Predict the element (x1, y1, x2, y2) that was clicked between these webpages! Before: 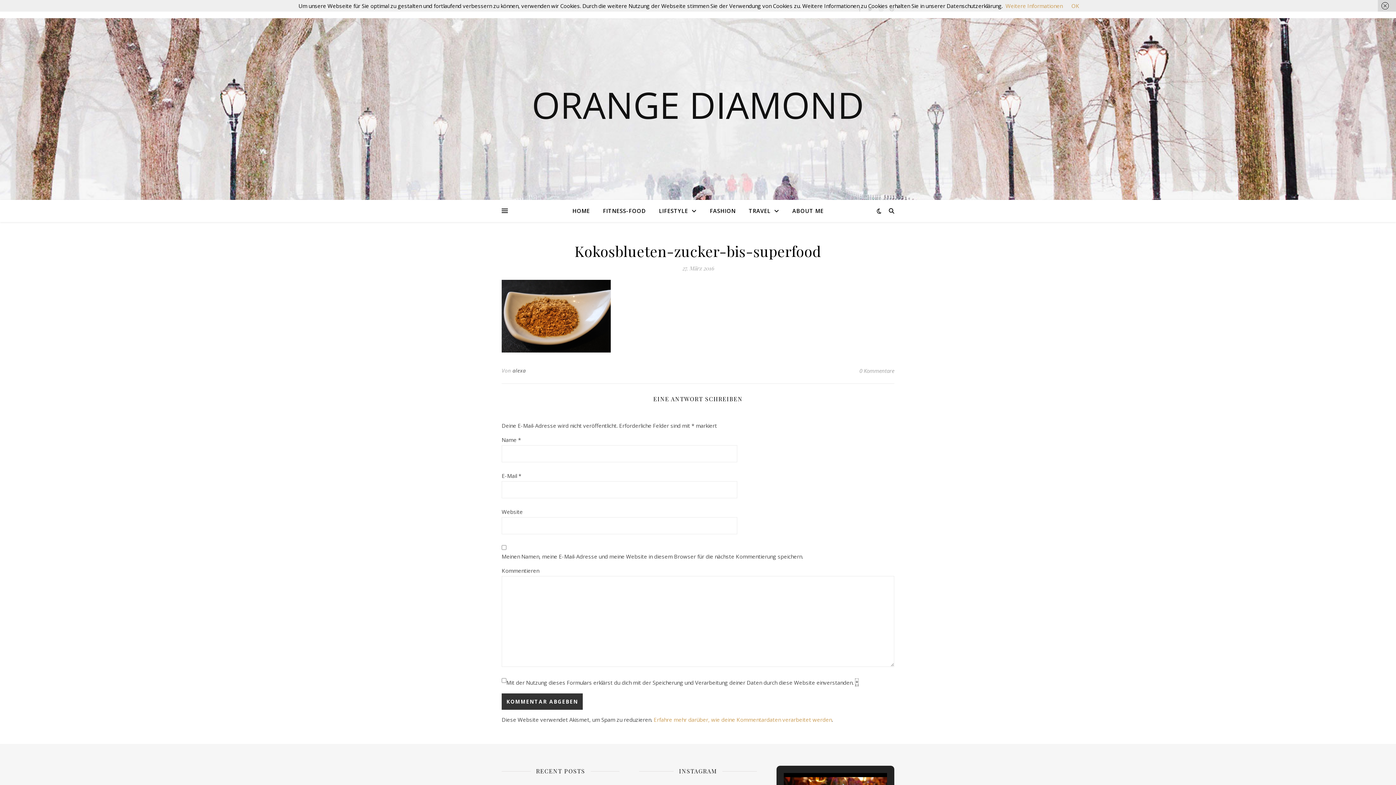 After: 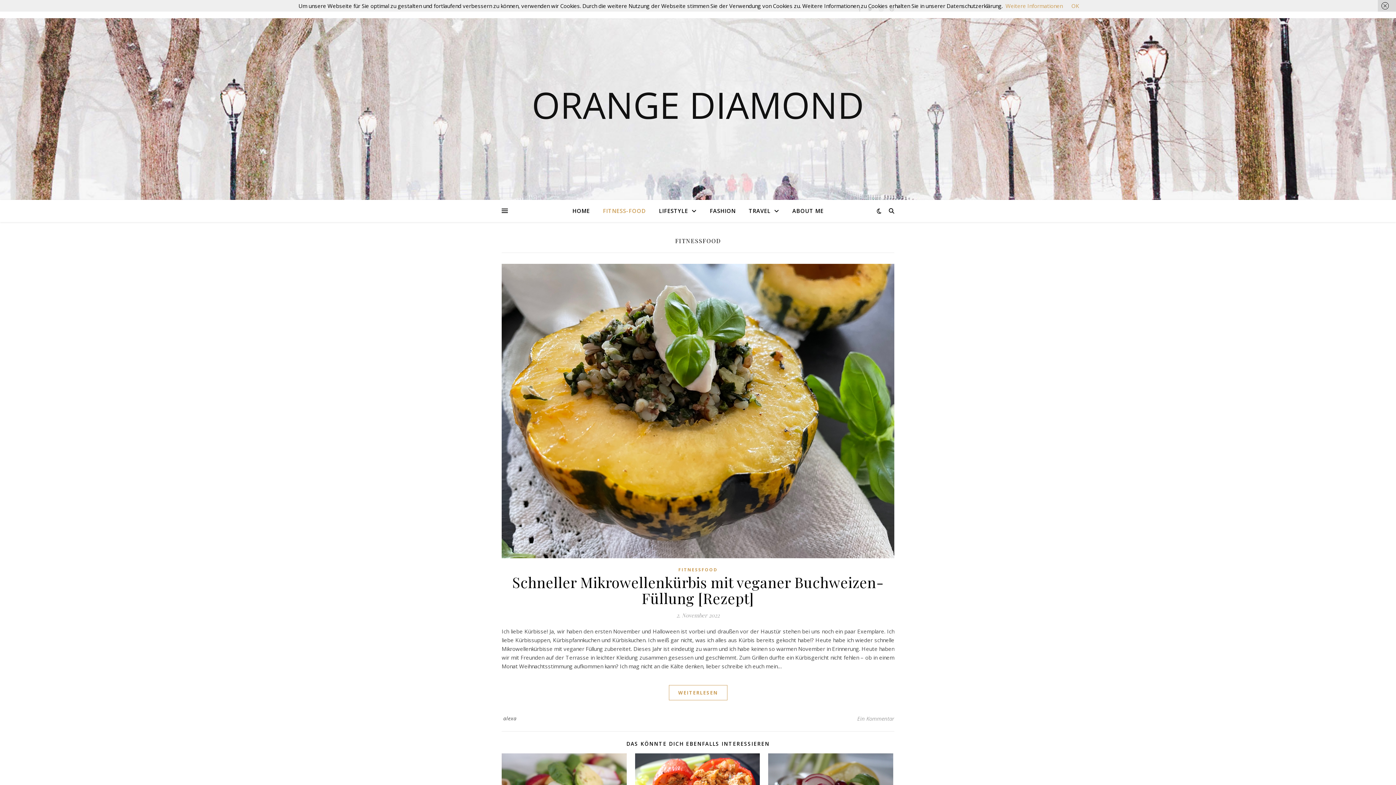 Action: bbox: (597, 200, 651, 221) label: FITNESS-FOOD